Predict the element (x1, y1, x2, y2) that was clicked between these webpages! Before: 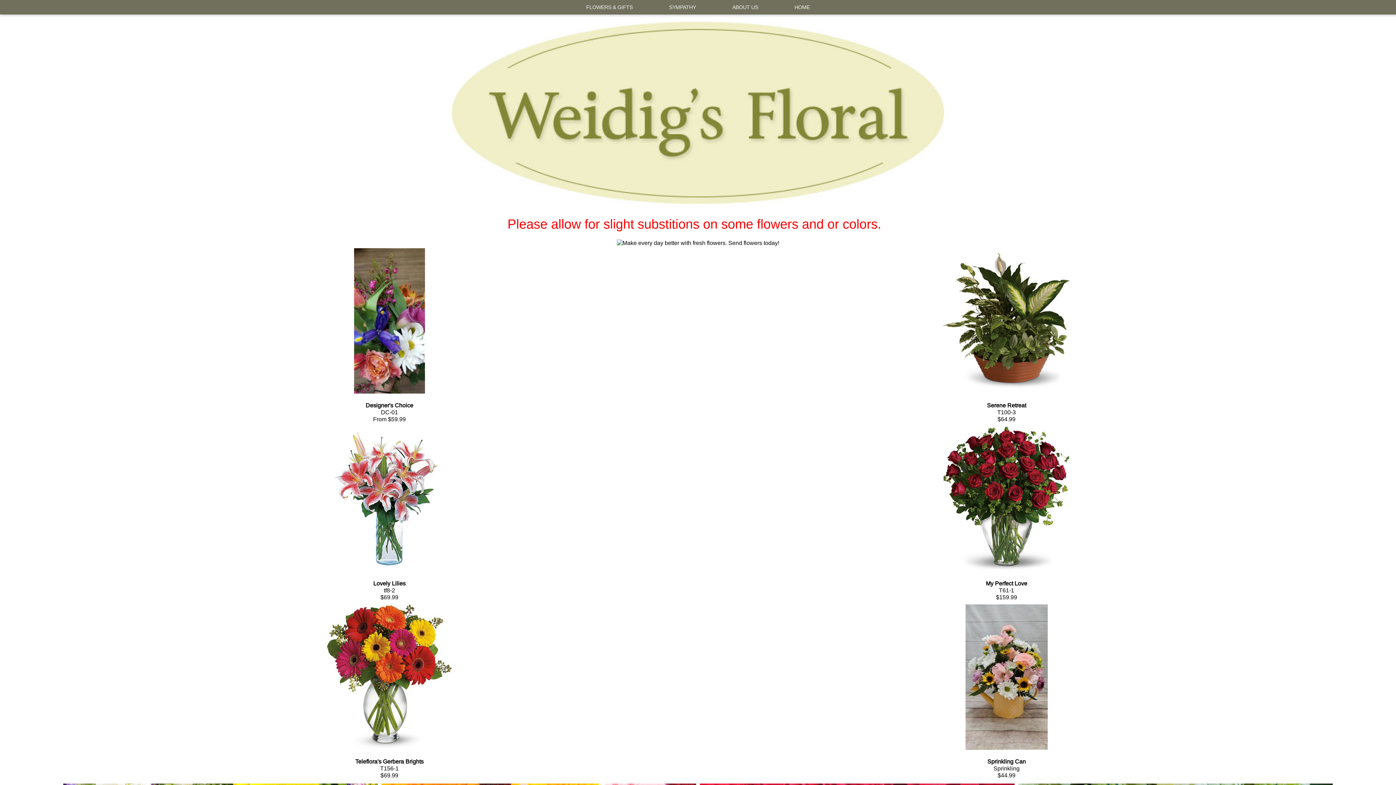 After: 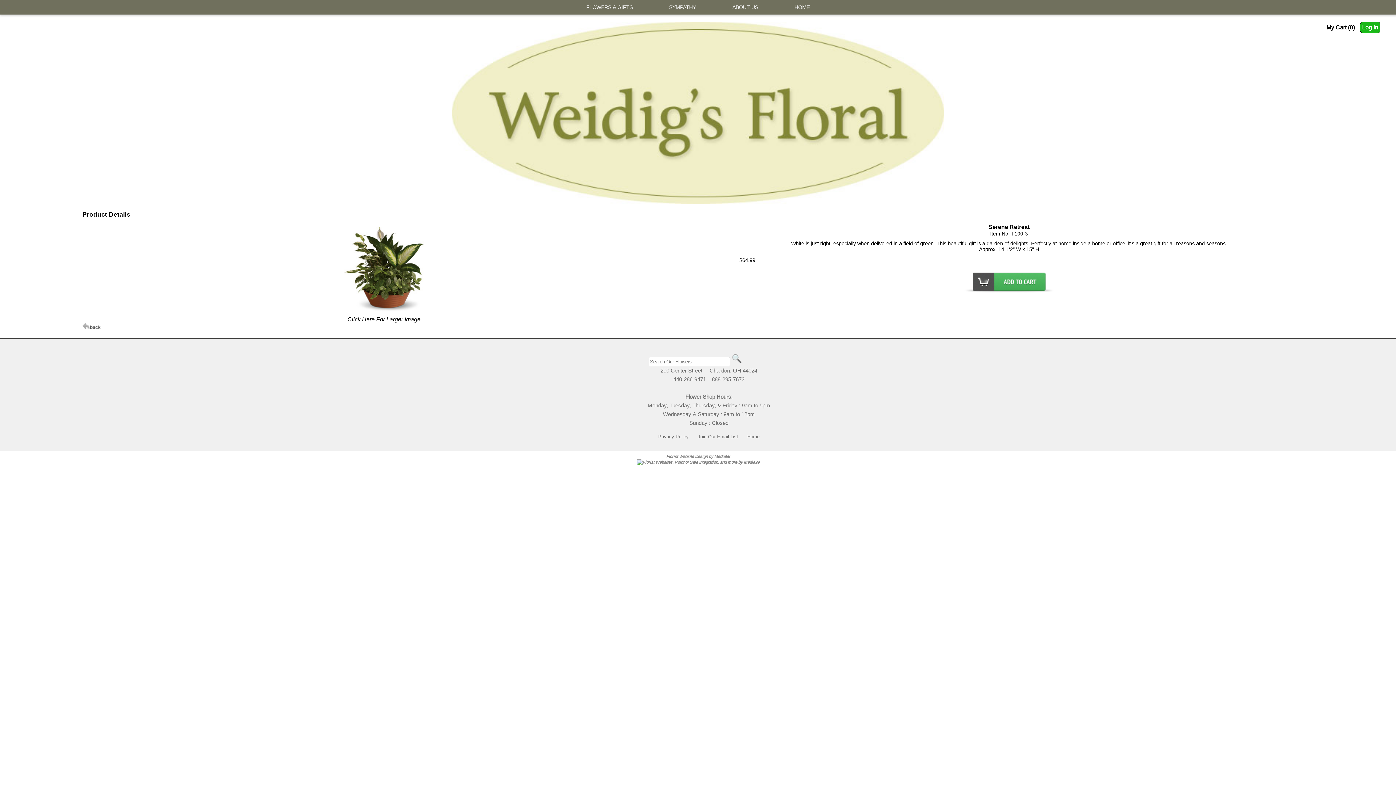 Action: bbox: (698, 248, 1314, 395)